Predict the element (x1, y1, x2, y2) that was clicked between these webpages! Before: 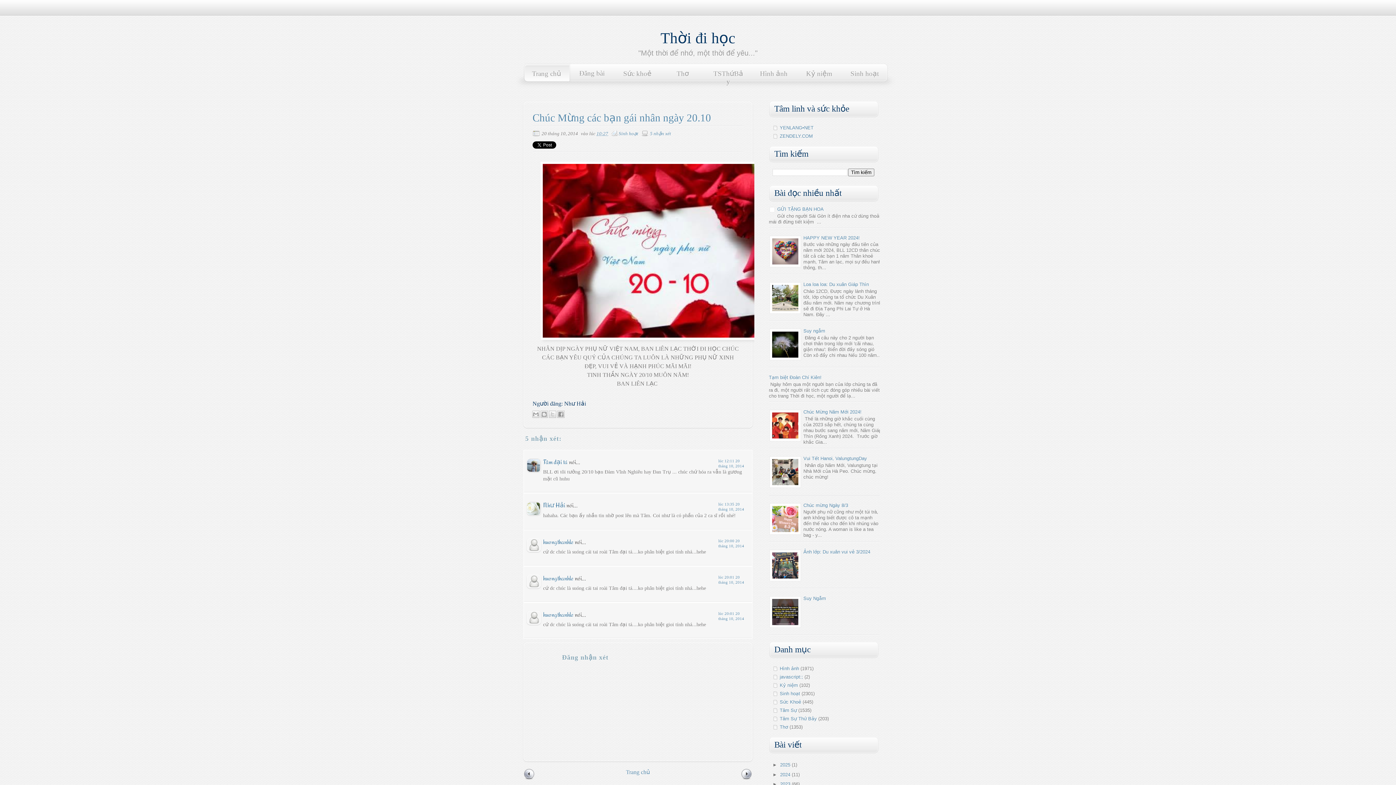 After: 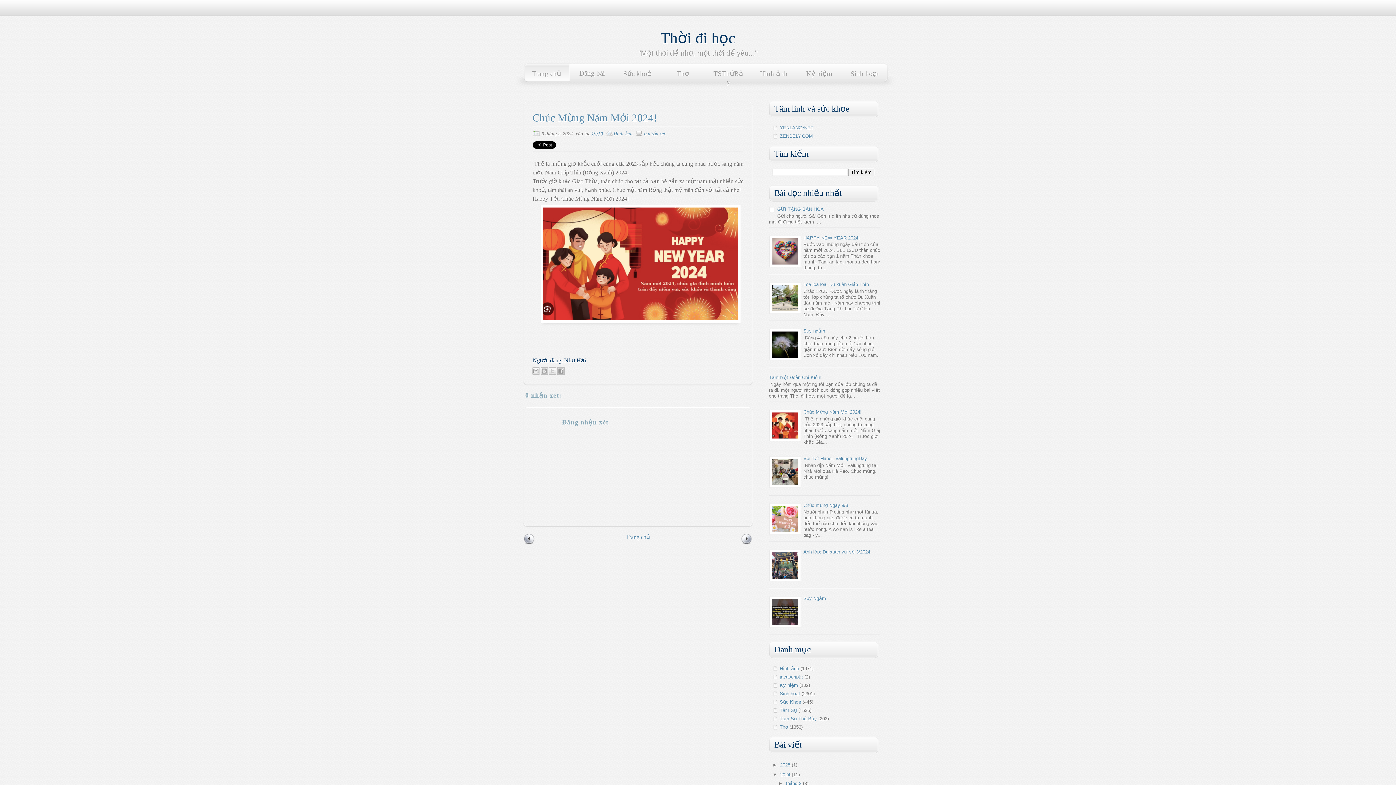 Action: bbox: (803, 409, 861, 414) label: Chúc Mừng Năm Mới 2024!